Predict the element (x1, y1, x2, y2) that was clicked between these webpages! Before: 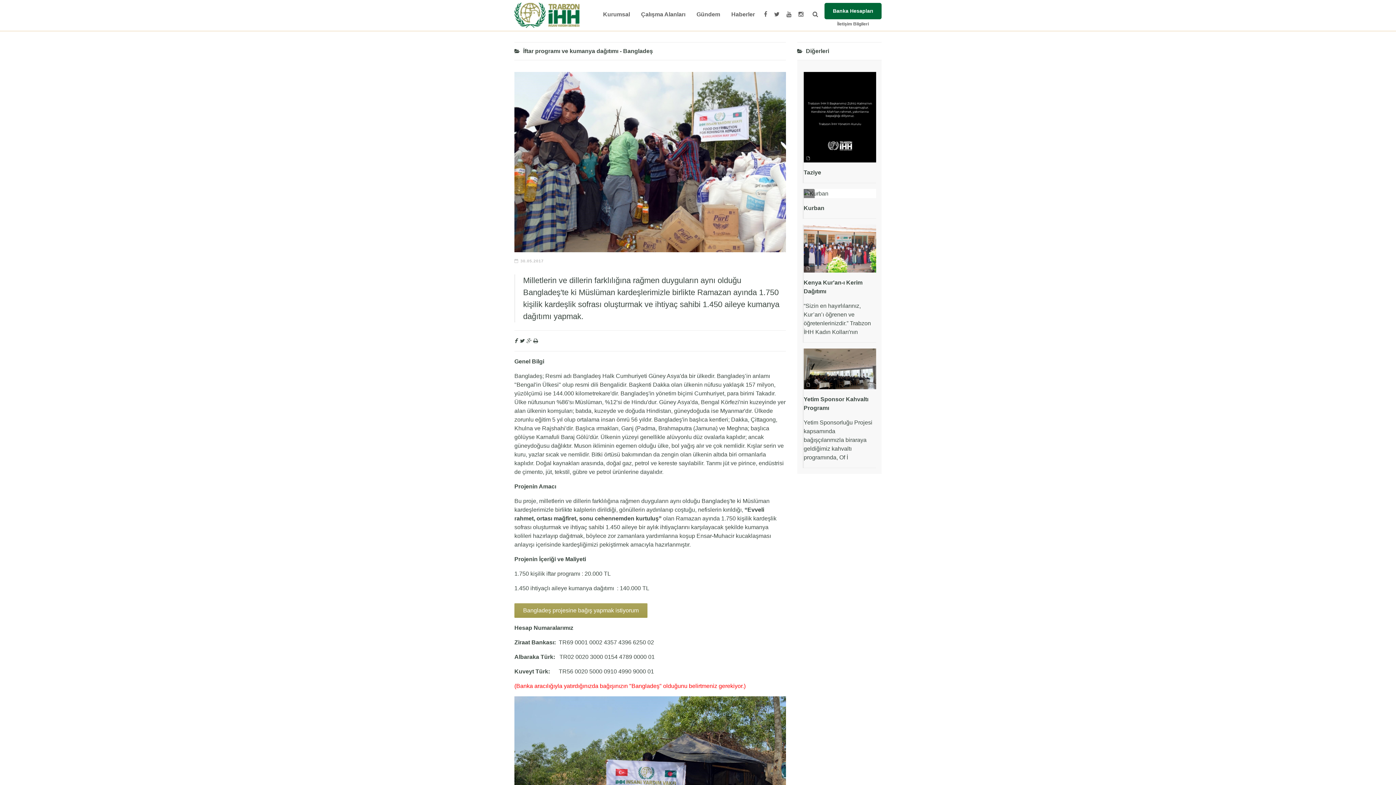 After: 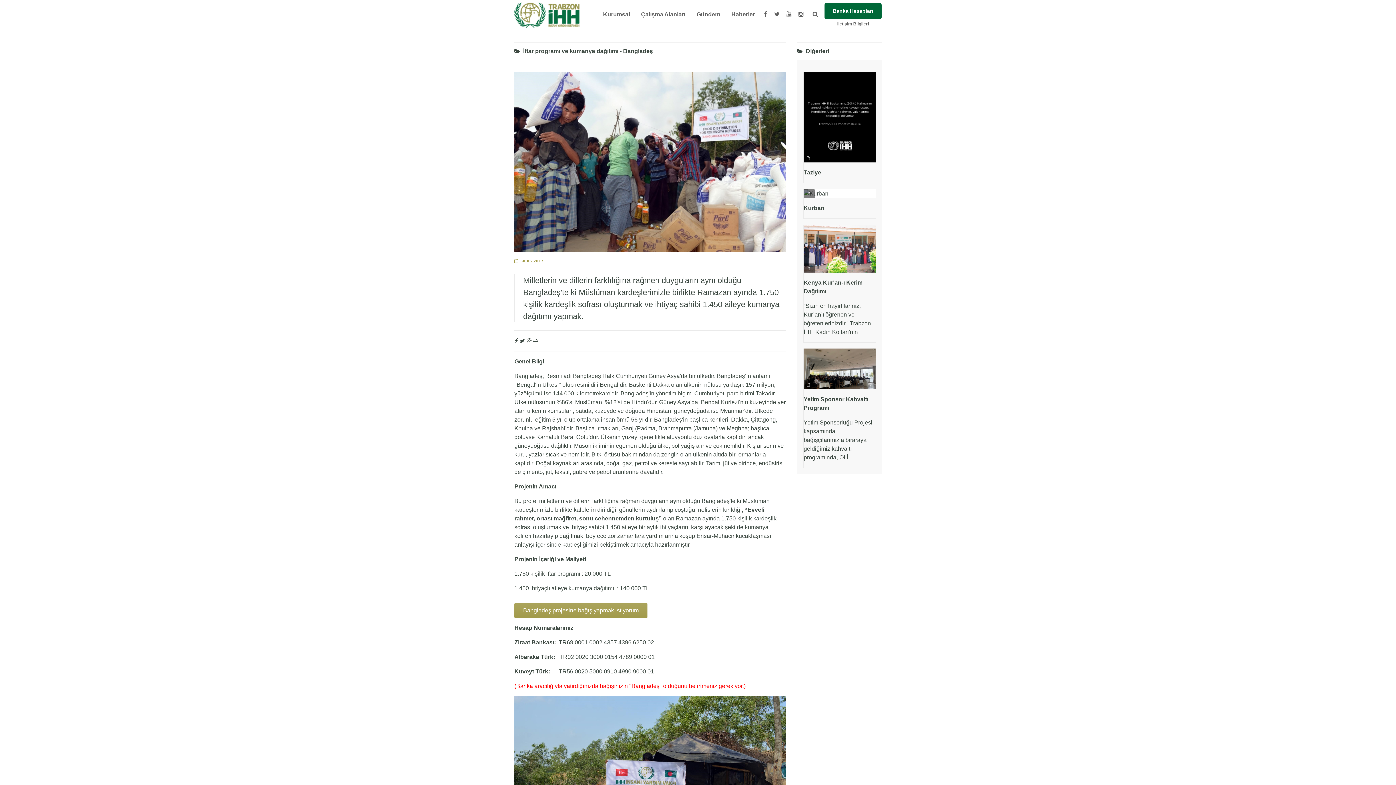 Action: bbox: (514, 259, 543, 263) label: 30.05.2017